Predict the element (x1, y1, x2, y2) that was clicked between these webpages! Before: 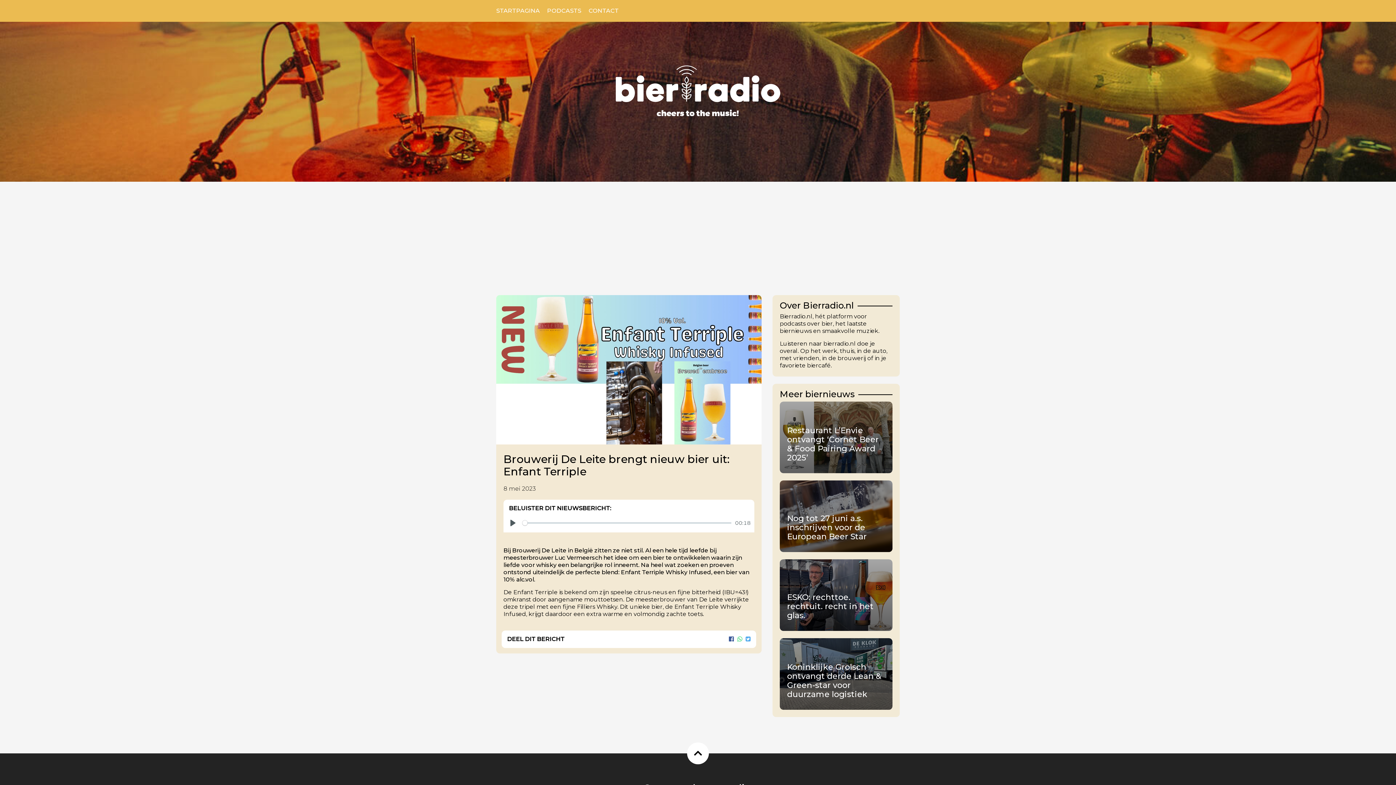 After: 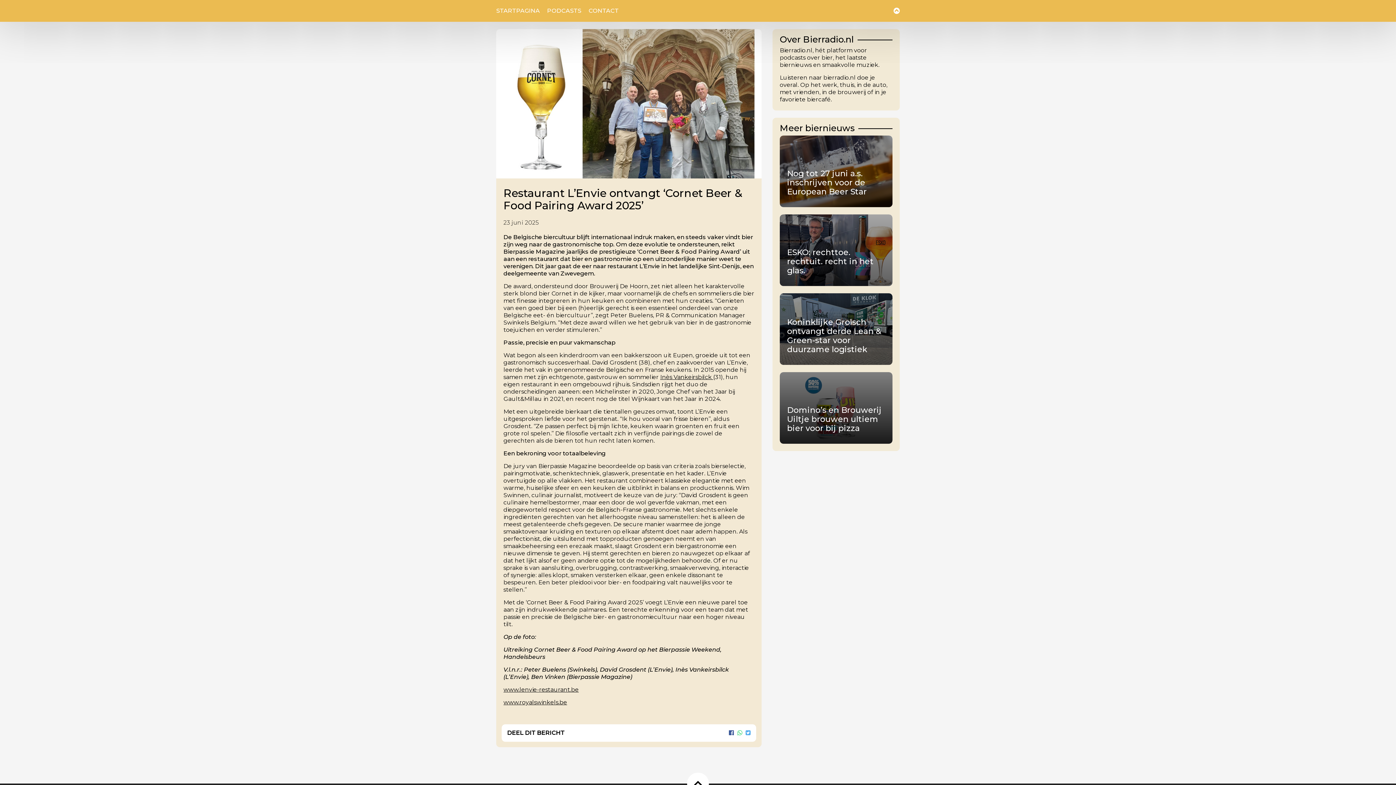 Action: bbox: (780, 401, 892, 473) label: Restaurant L’Envie ontvangt ‘Cornet Beer & Food Pairing Award 2025’